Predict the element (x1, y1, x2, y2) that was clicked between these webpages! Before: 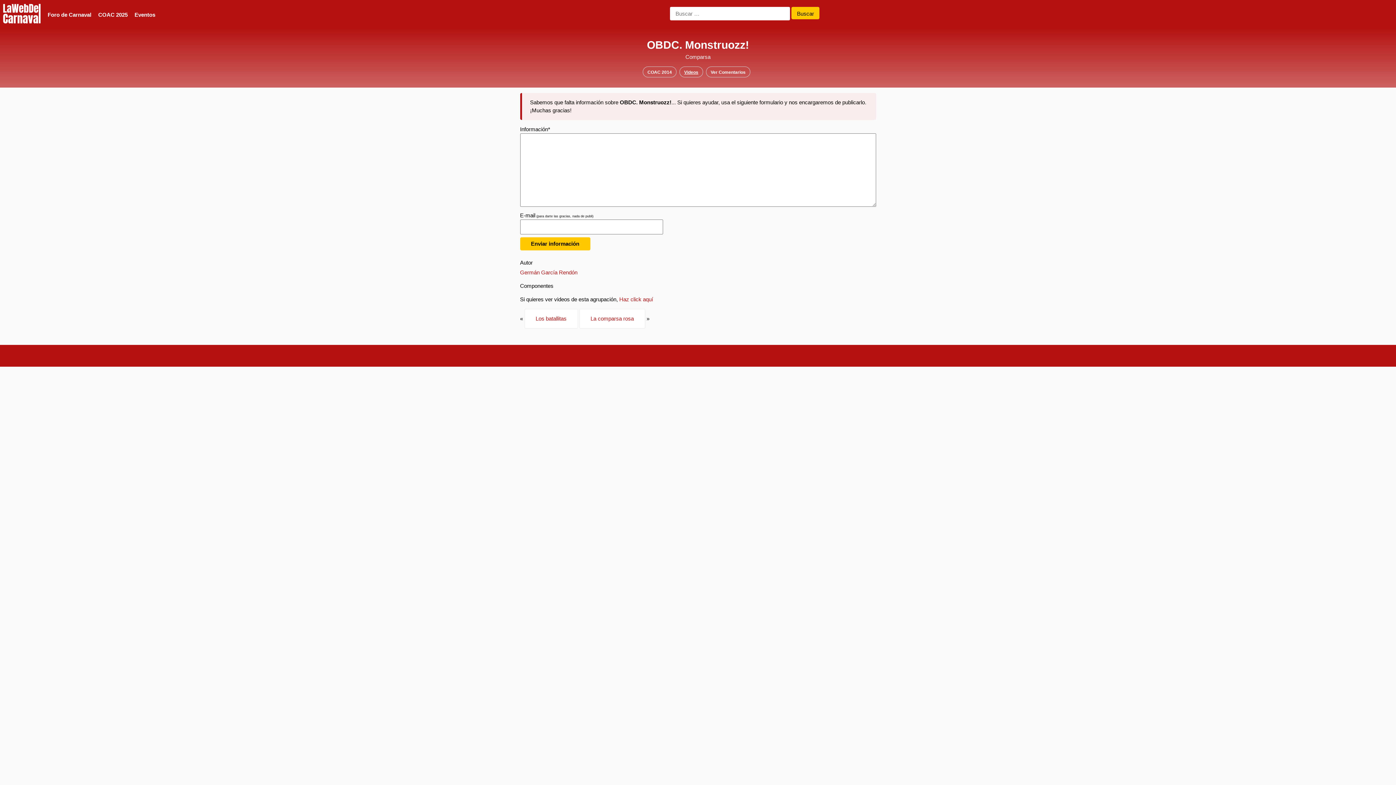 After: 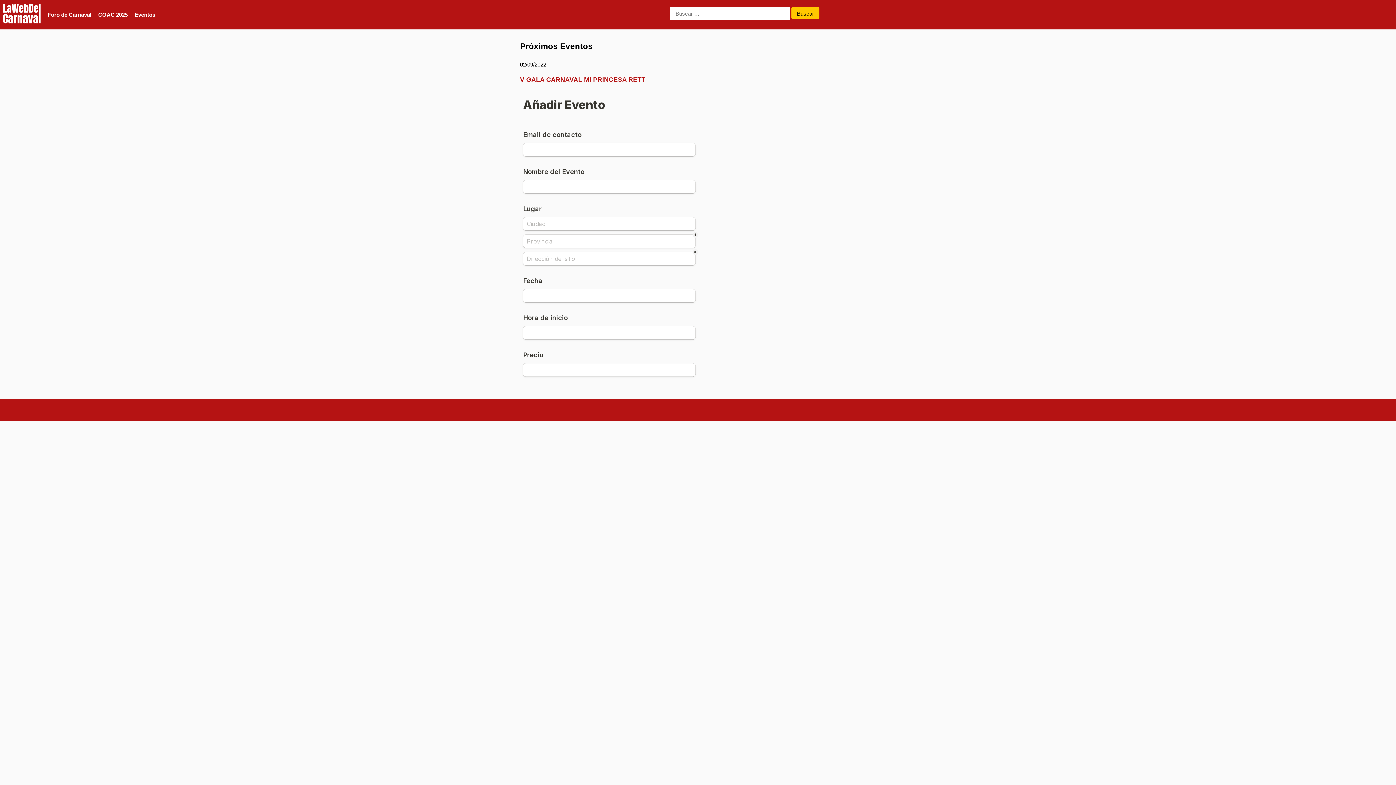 Action: bbox: (134, 11, 155, 17) label: Eventos